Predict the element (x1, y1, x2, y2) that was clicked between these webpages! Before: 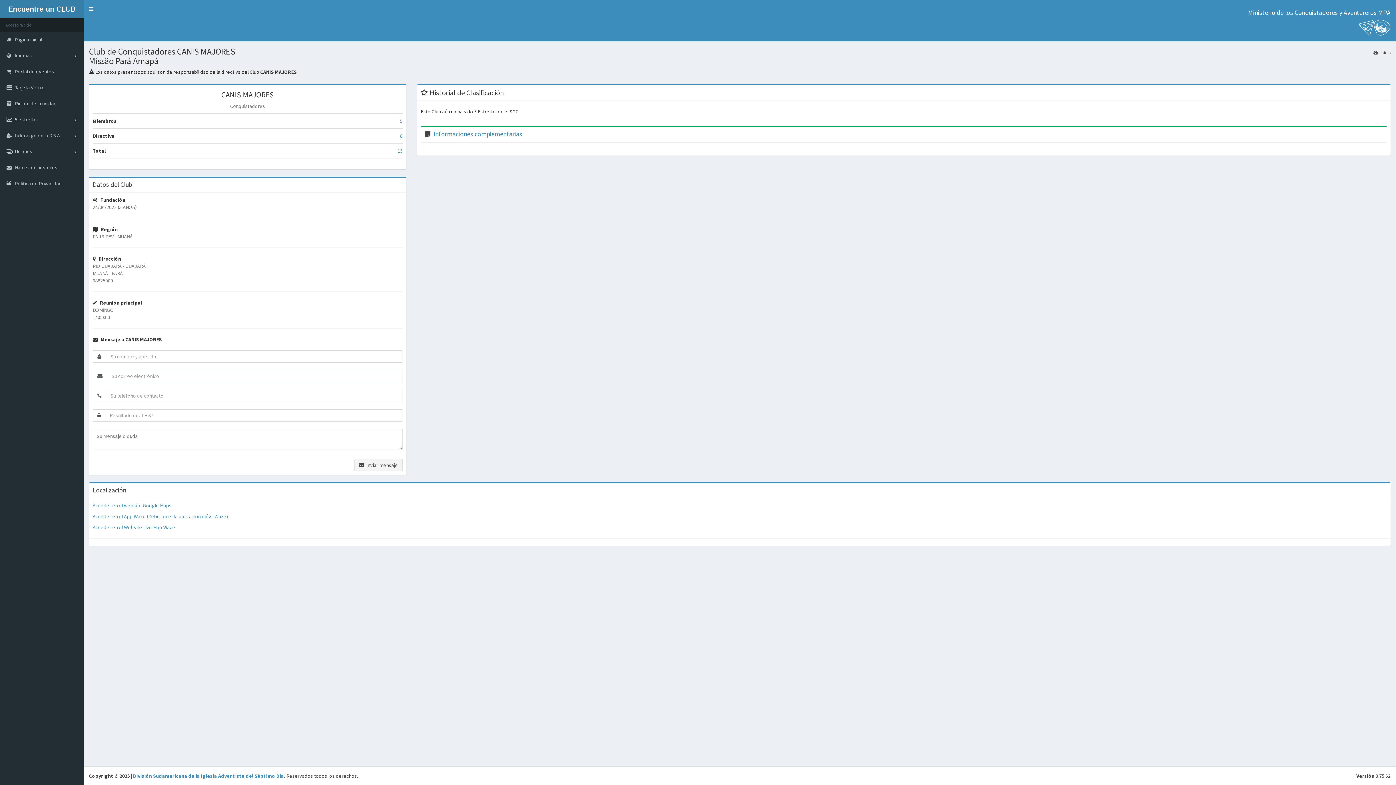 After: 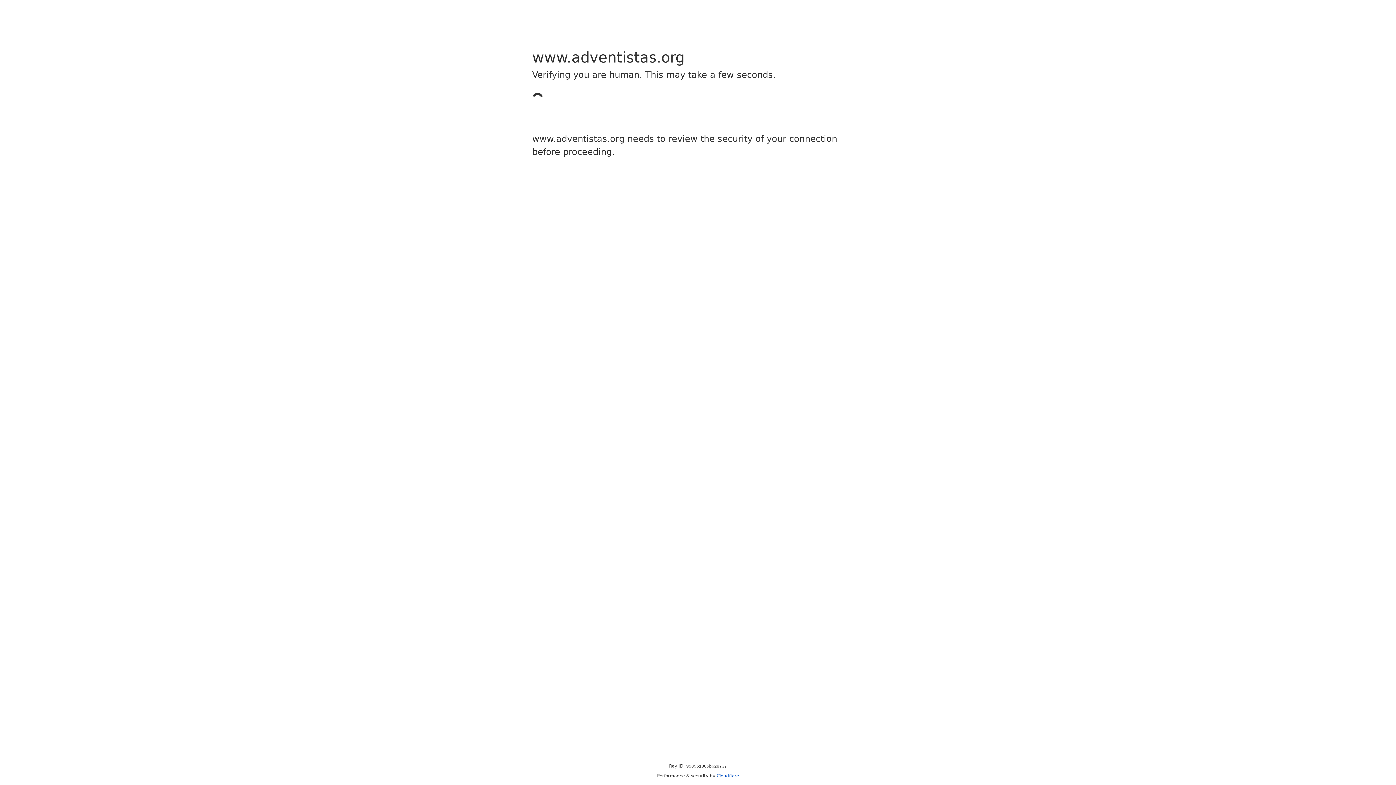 Action: label: División Sudamericana de la Iglesia Adventista del Séptimo Día bbox: (133, 773, 284, 779)